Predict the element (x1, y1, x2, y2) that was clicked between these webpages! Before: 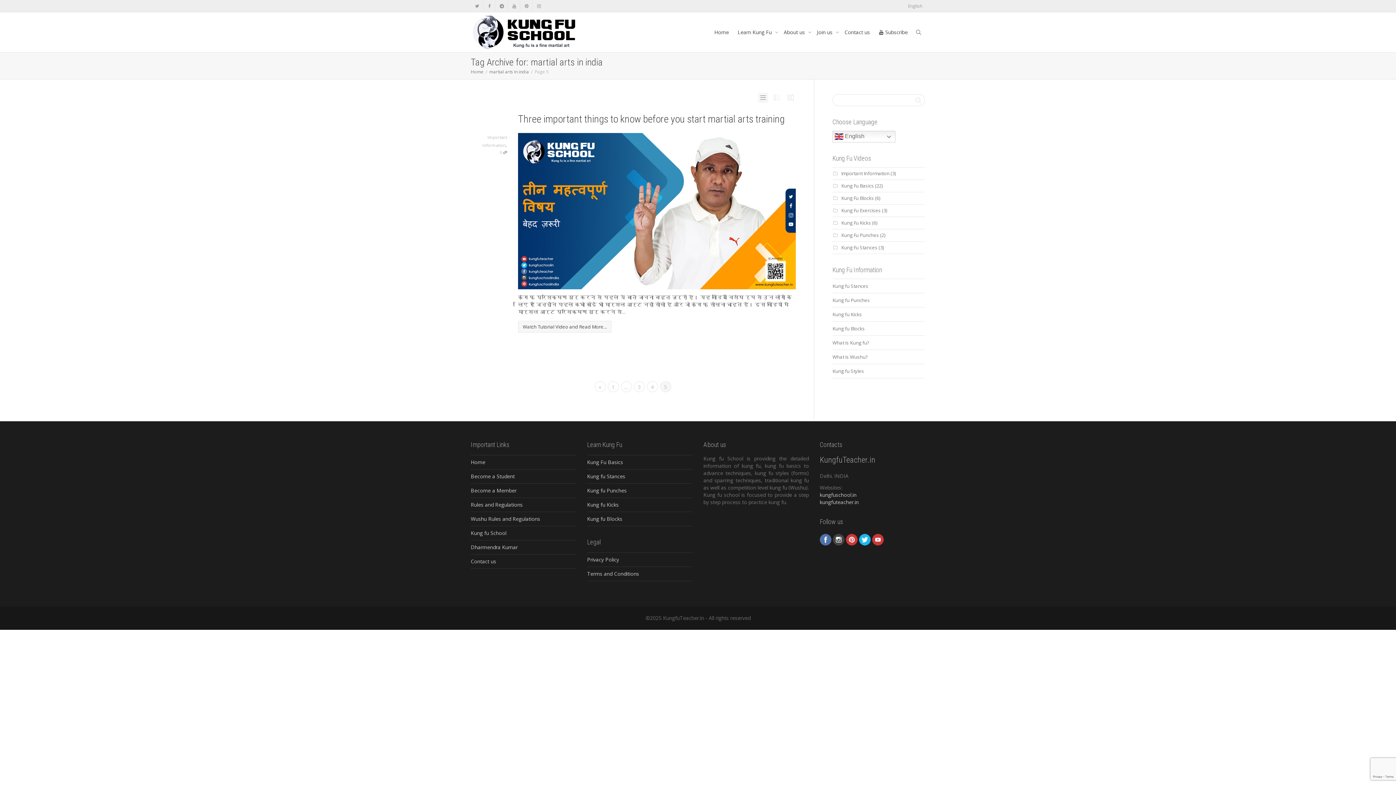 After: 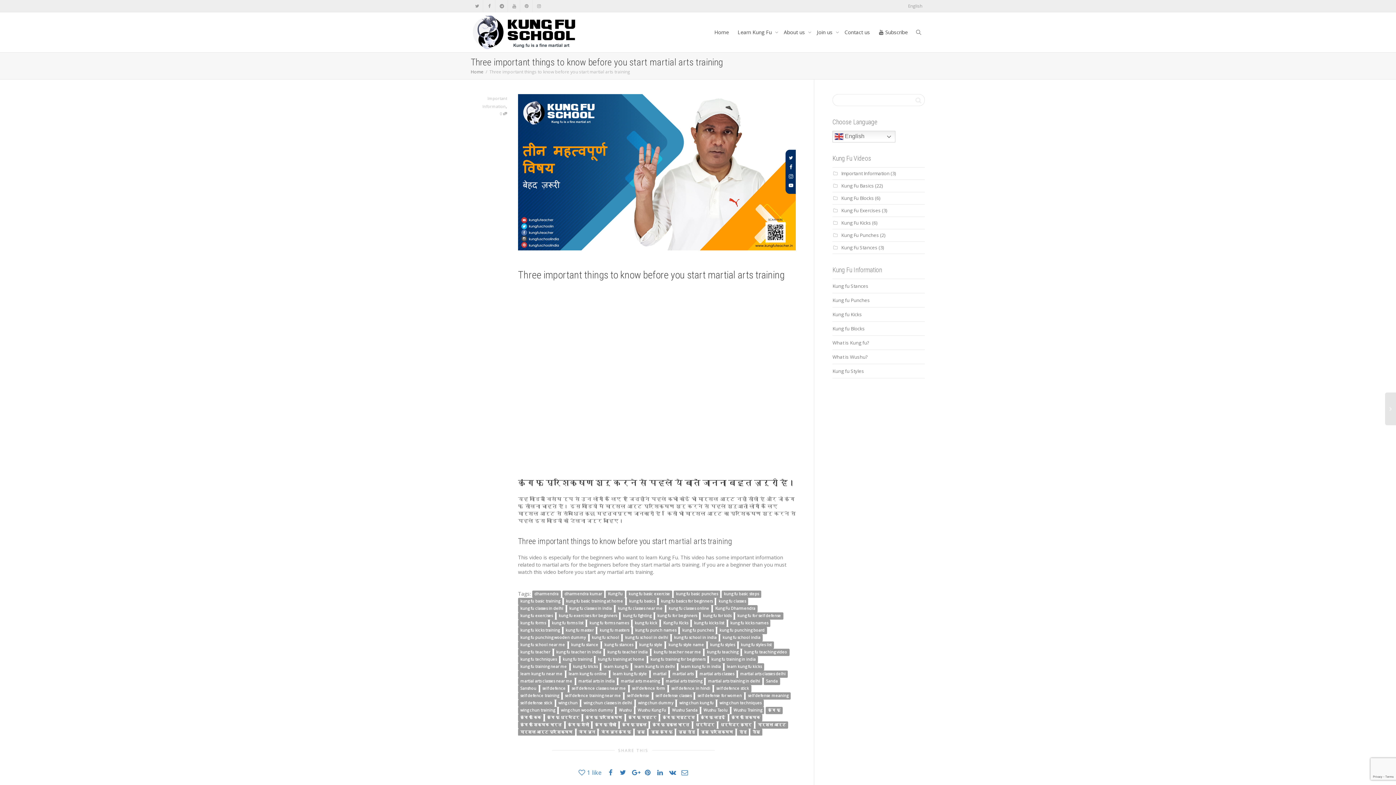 Action: bbox: (518, 113, 784, 125) label: Three important things to know before you start martial arts training